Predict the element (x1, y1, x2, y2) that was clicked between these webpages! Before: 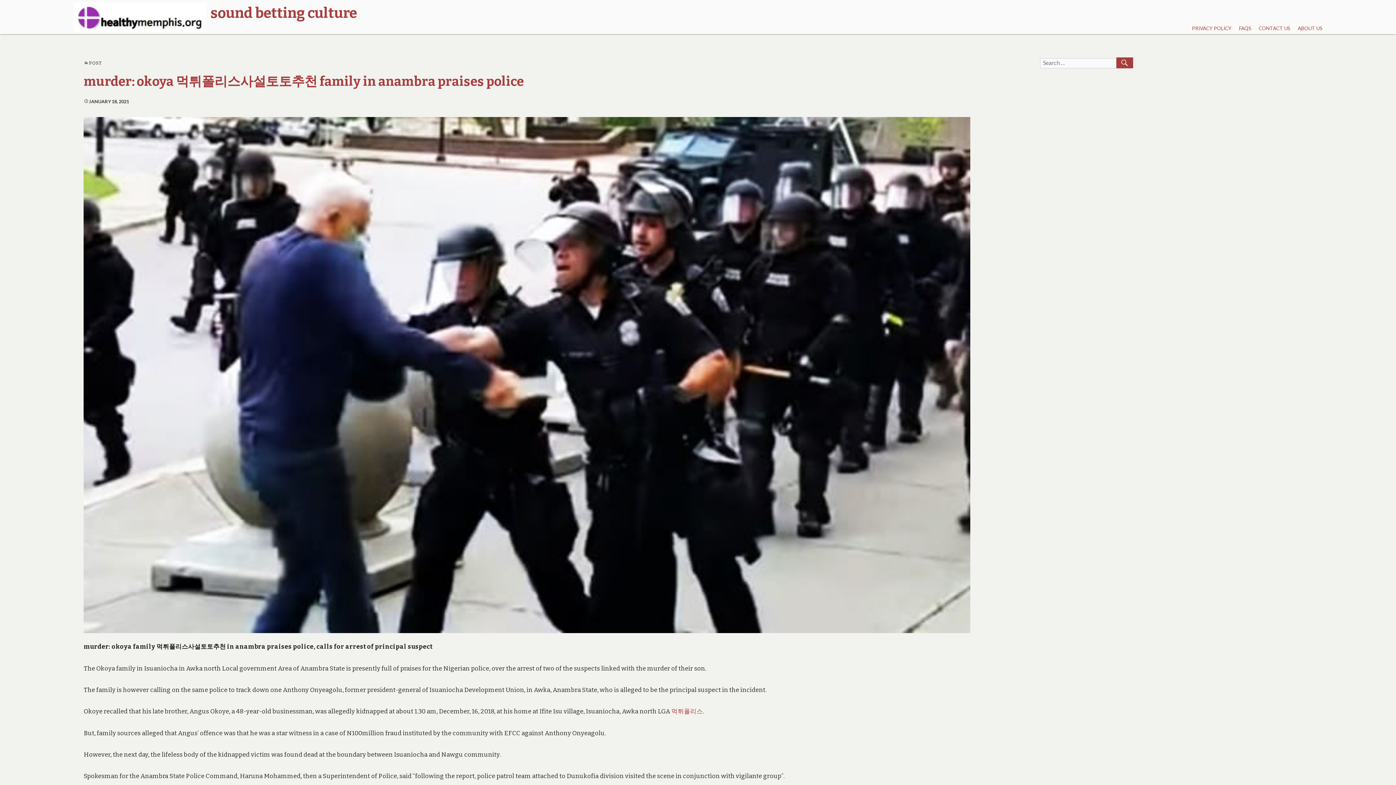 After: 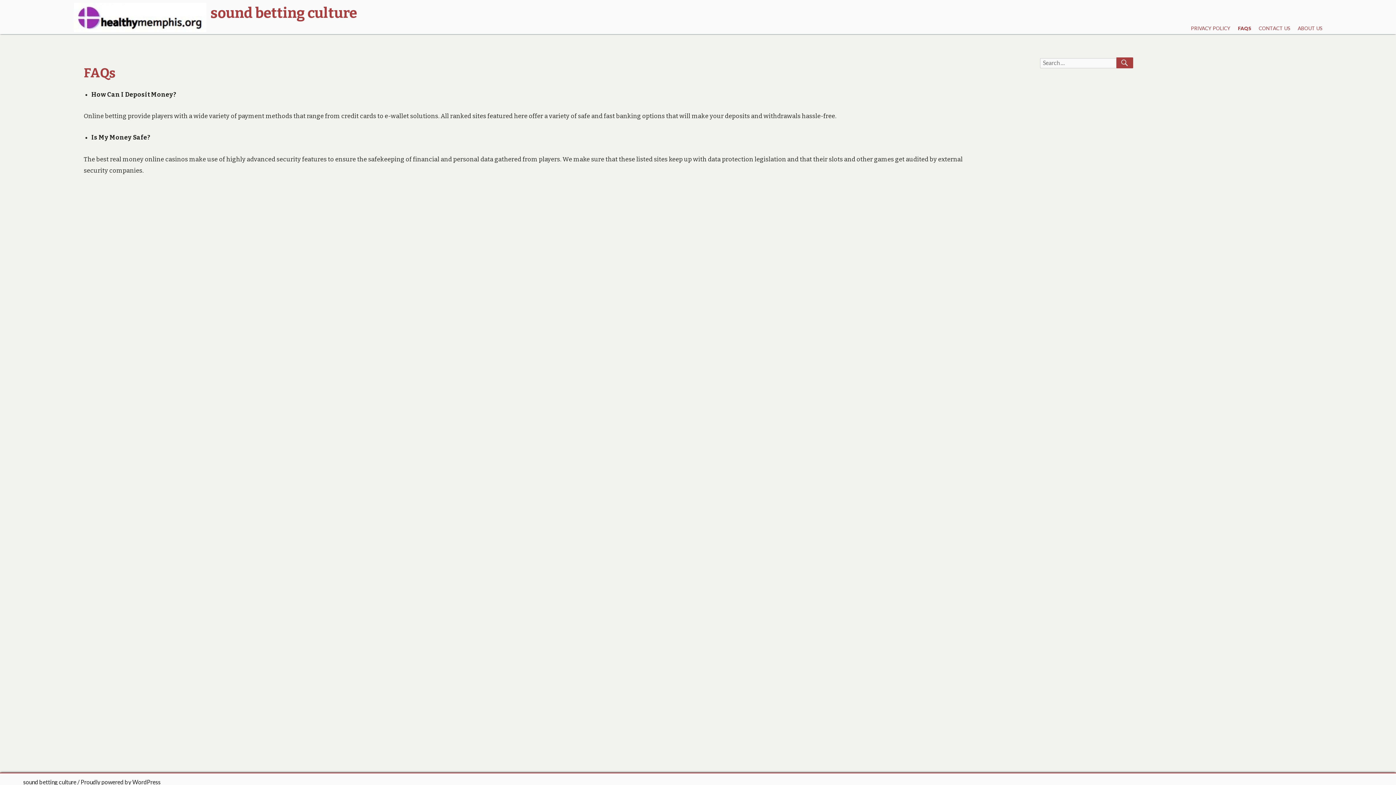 Action: bbox: (1235, 22, 1255, 34) label: FAQS